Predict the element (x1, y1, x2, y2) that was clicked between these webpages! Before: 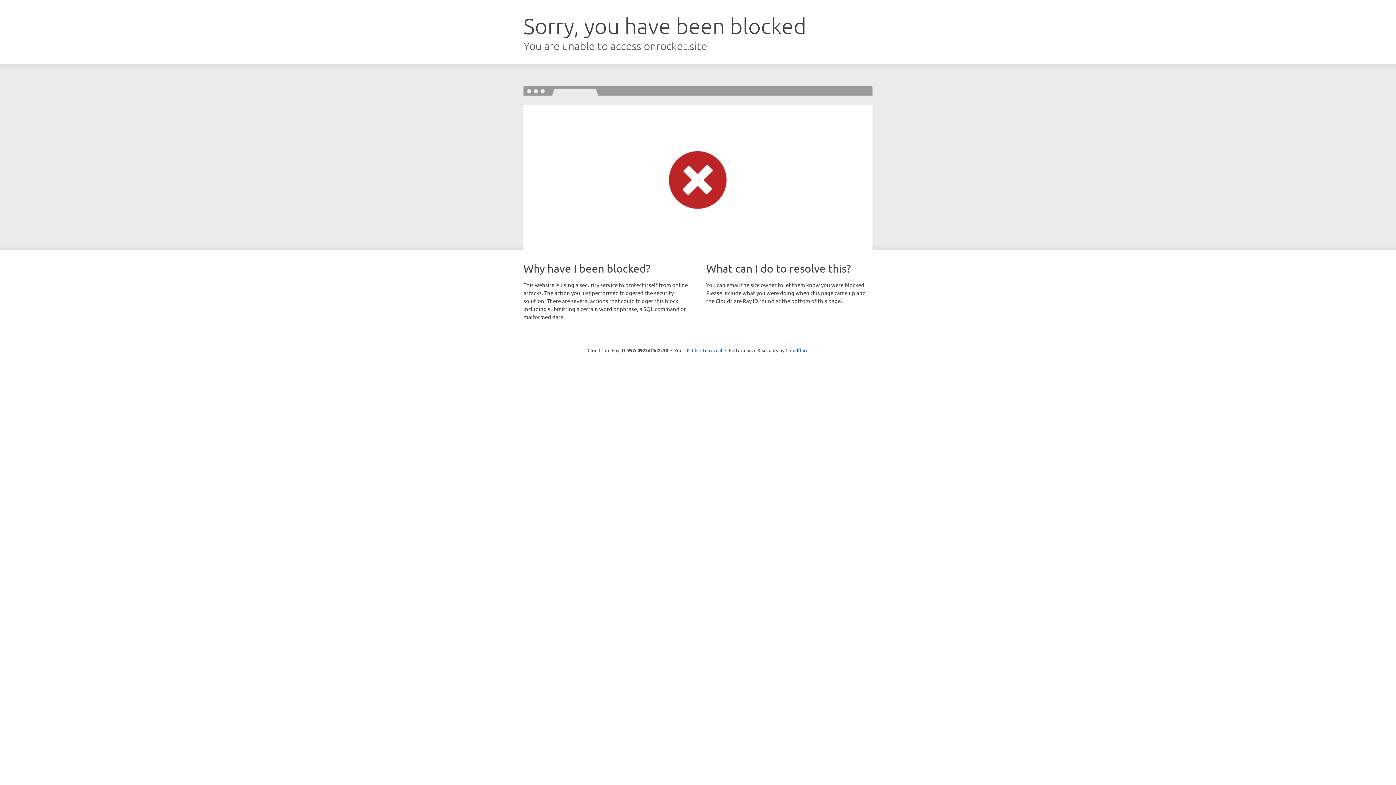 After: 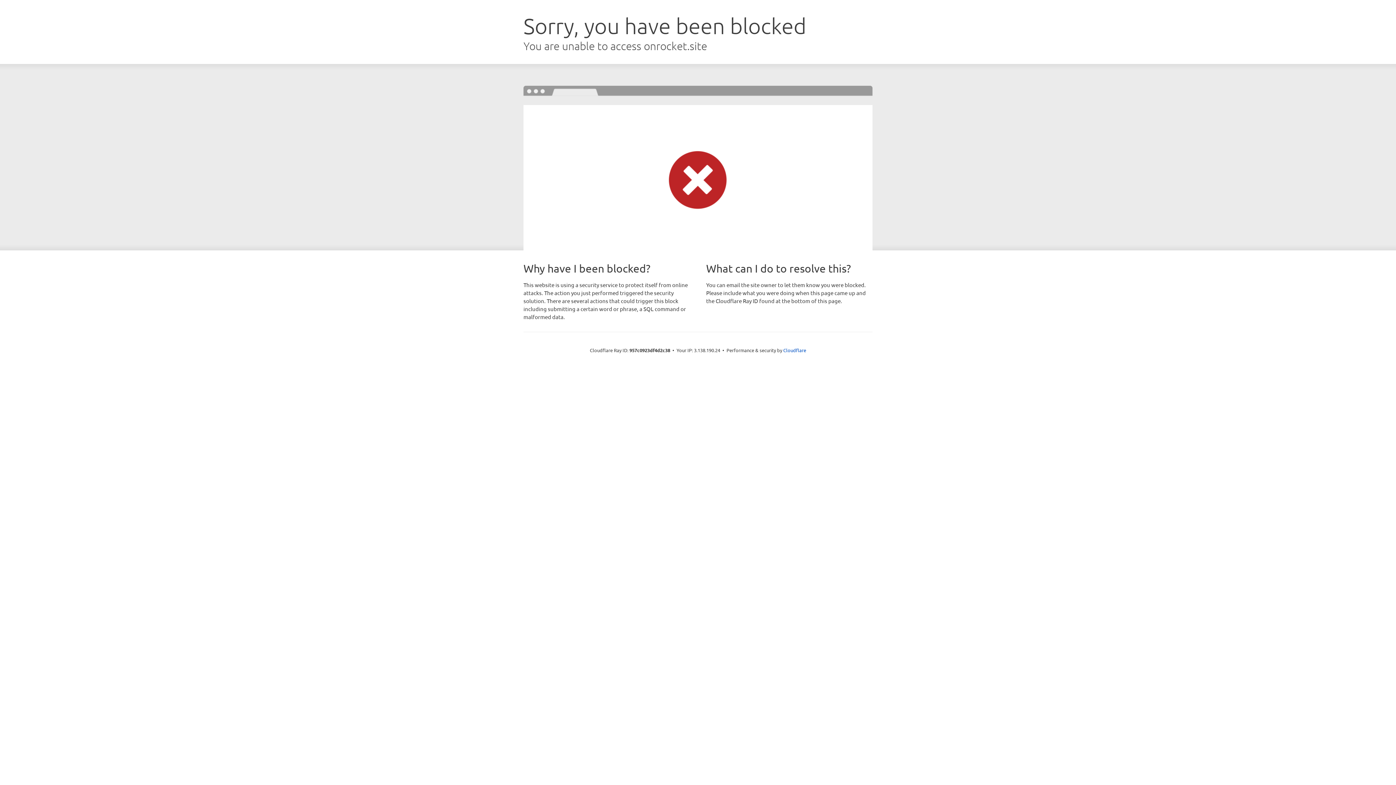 Action: label: Click to reveal bbox: (692, 346, 722, 353)